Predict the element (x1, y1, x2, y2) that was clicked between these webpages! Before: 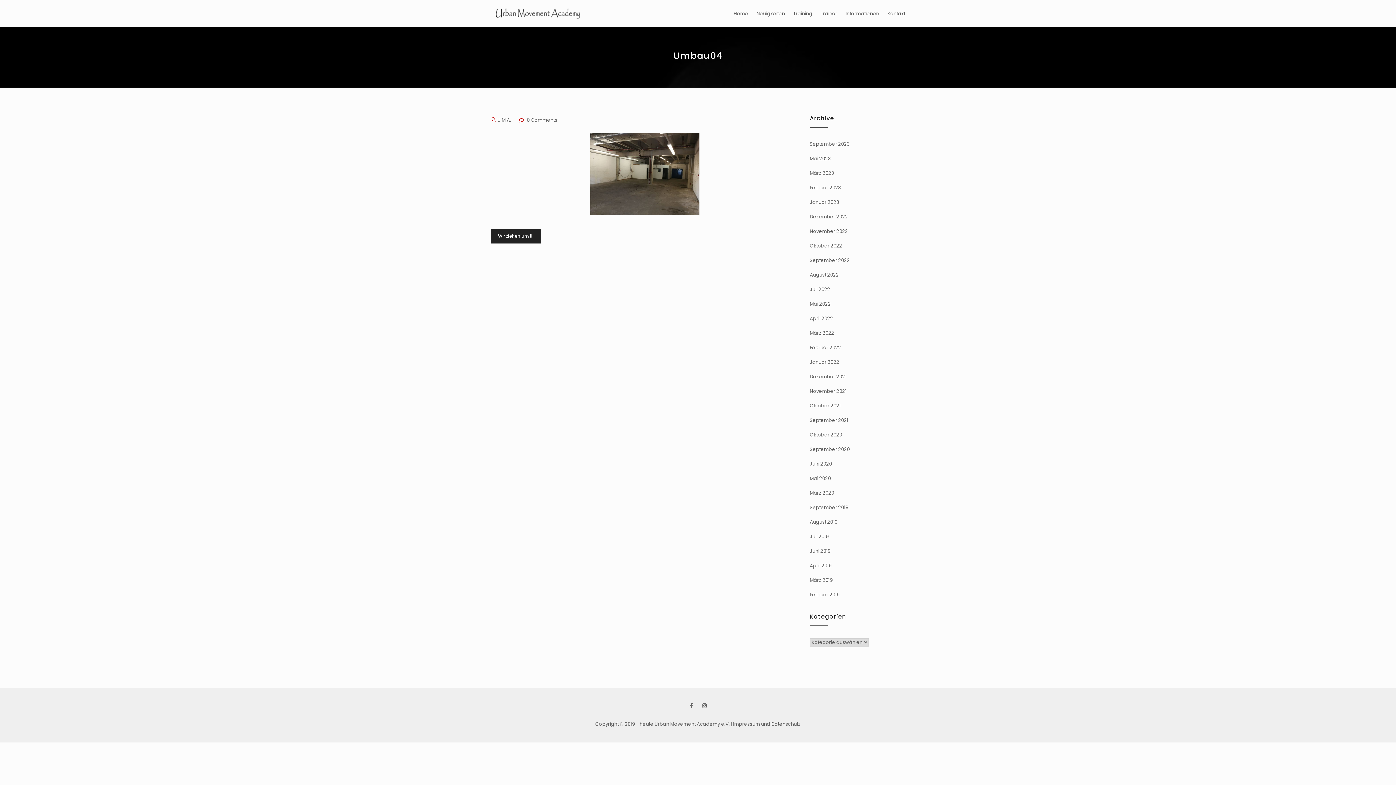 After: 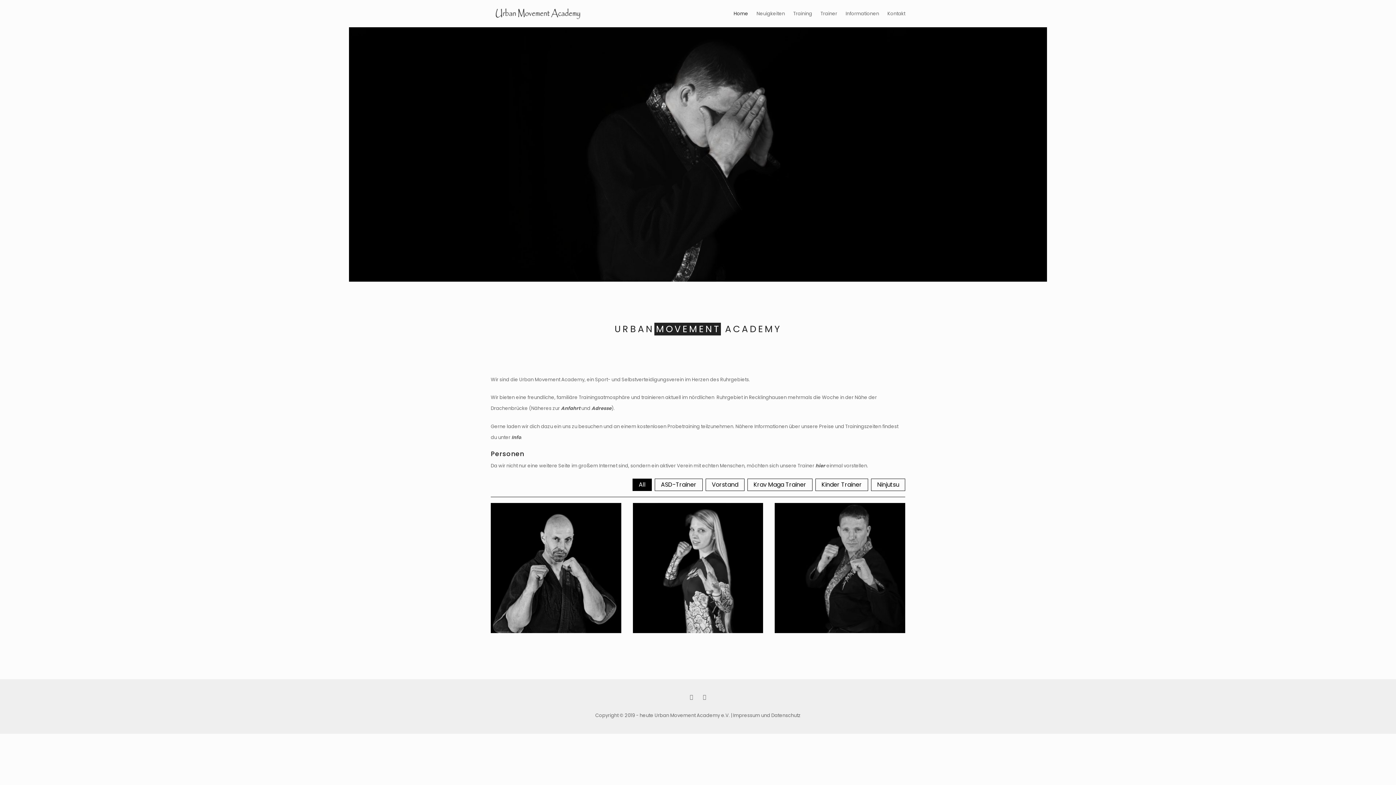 Action: bbox: (490, 0, 583, 21)